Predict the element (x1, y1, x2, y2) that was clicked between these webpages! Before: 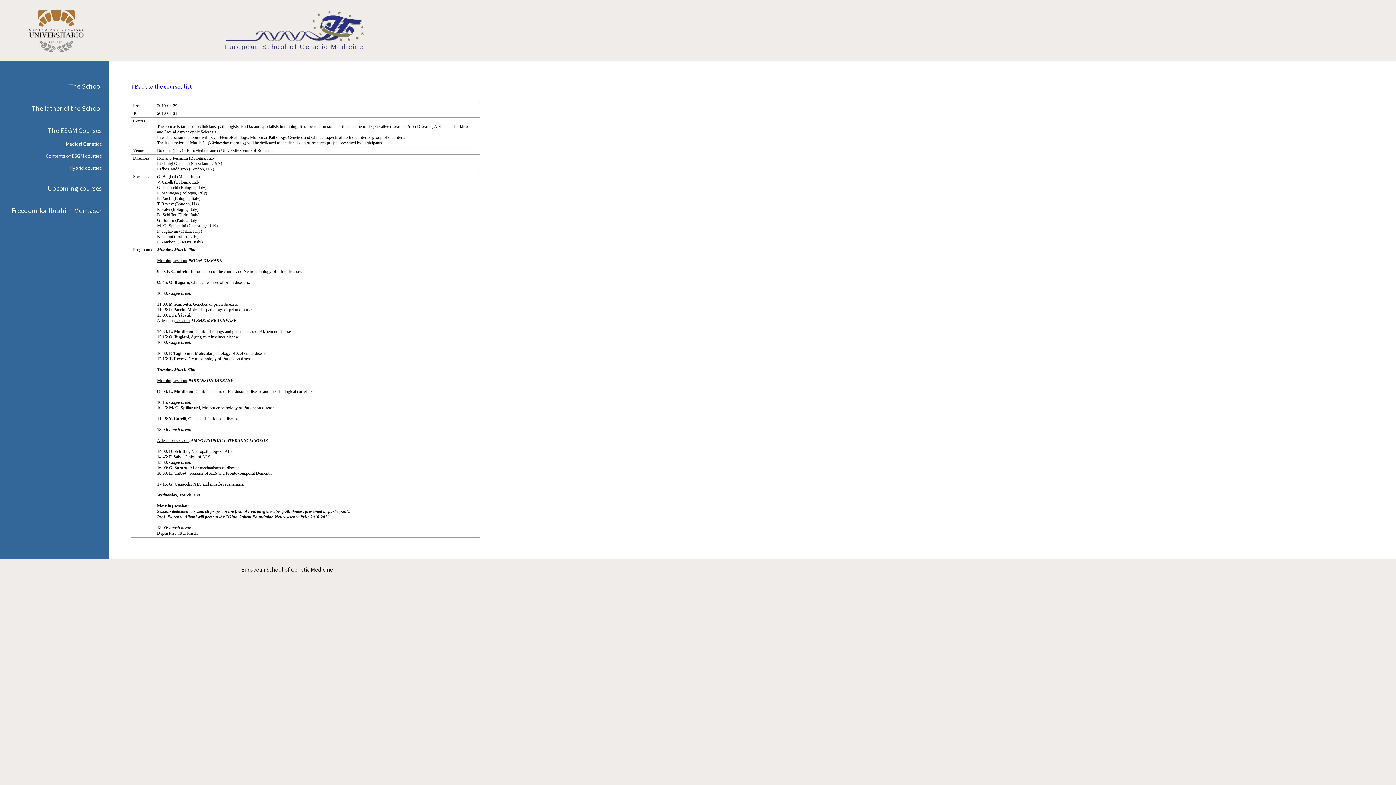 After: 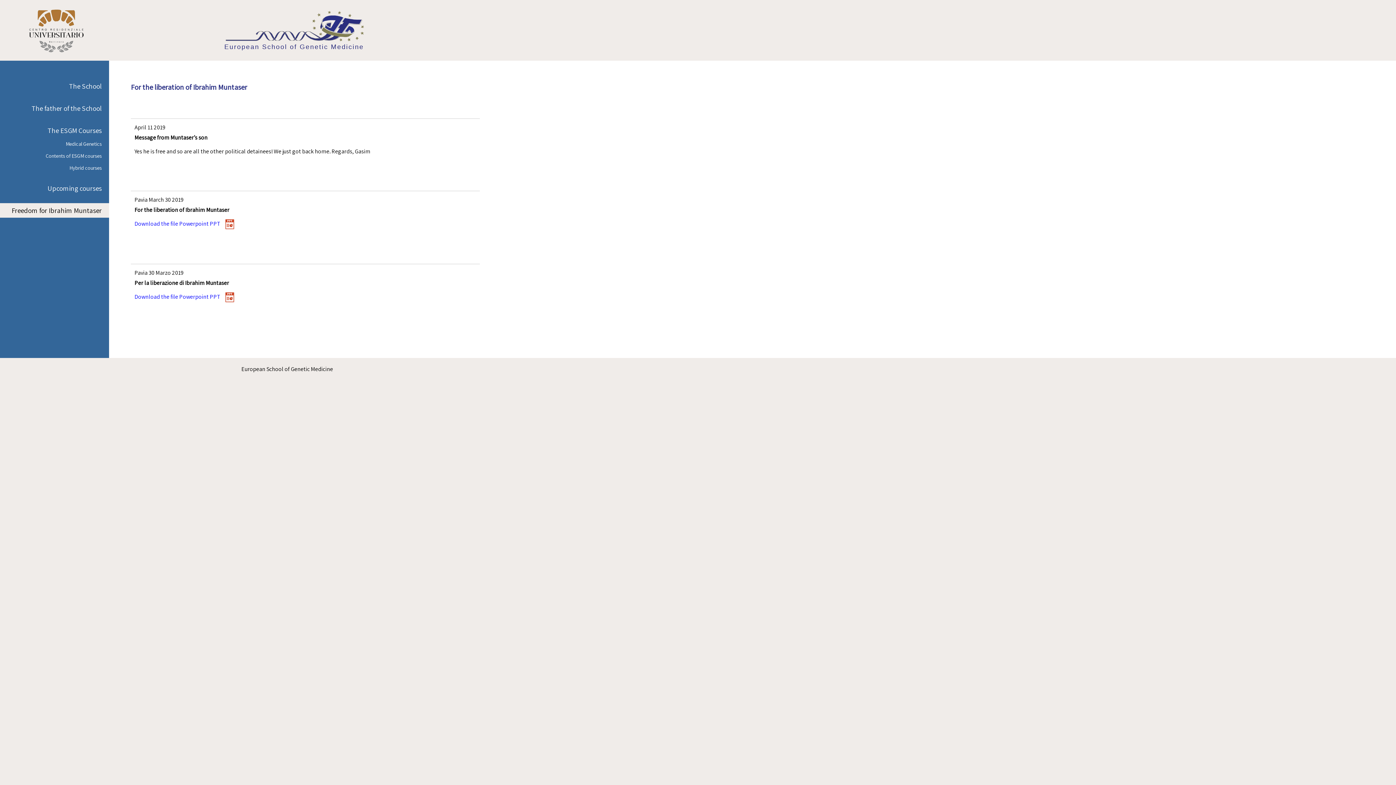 Action: bbox: (11, 205, 101, 215) label: Freedom for Ibrahim Muntaser